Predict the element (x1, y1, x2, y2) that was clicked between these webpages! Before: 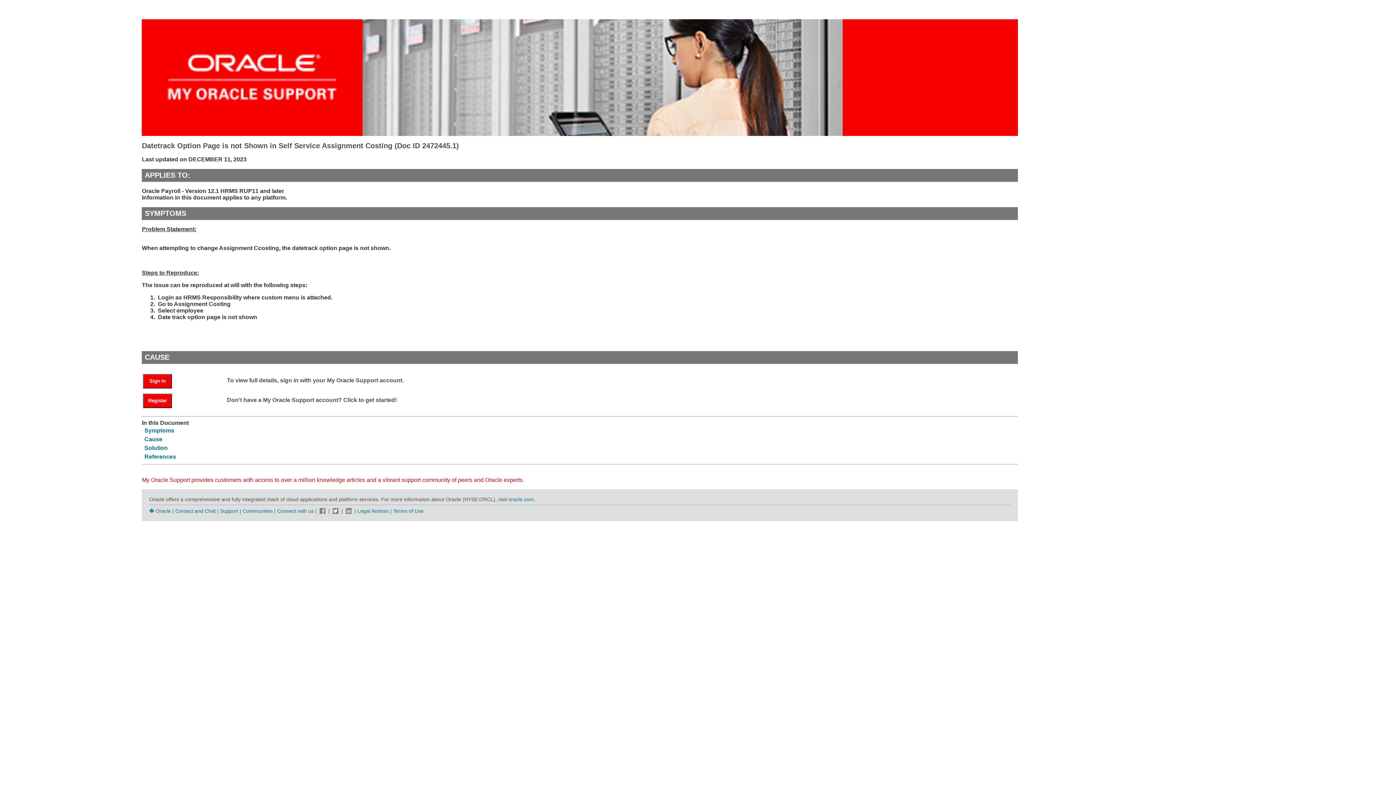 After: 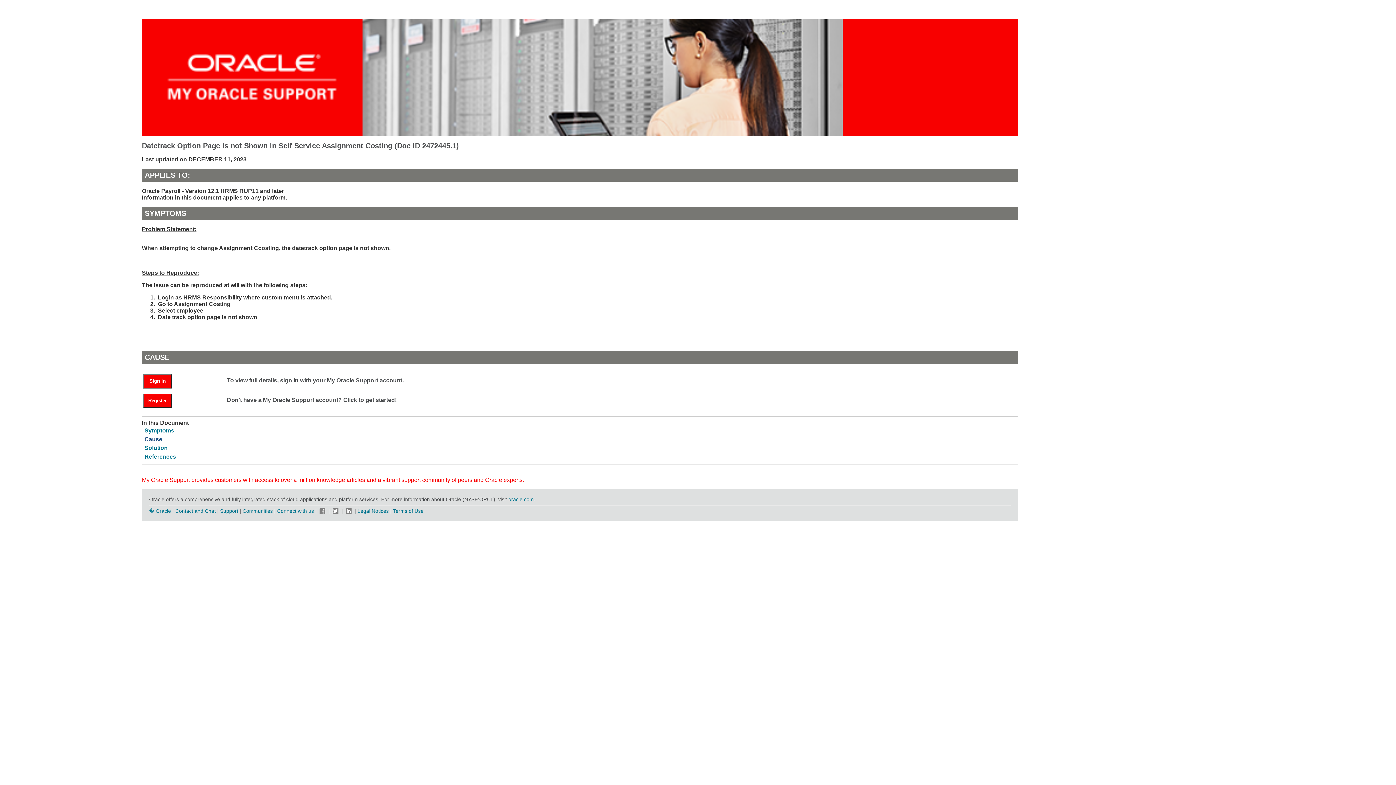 Action: label: Cause bbox: (144, 436, 162, 442)